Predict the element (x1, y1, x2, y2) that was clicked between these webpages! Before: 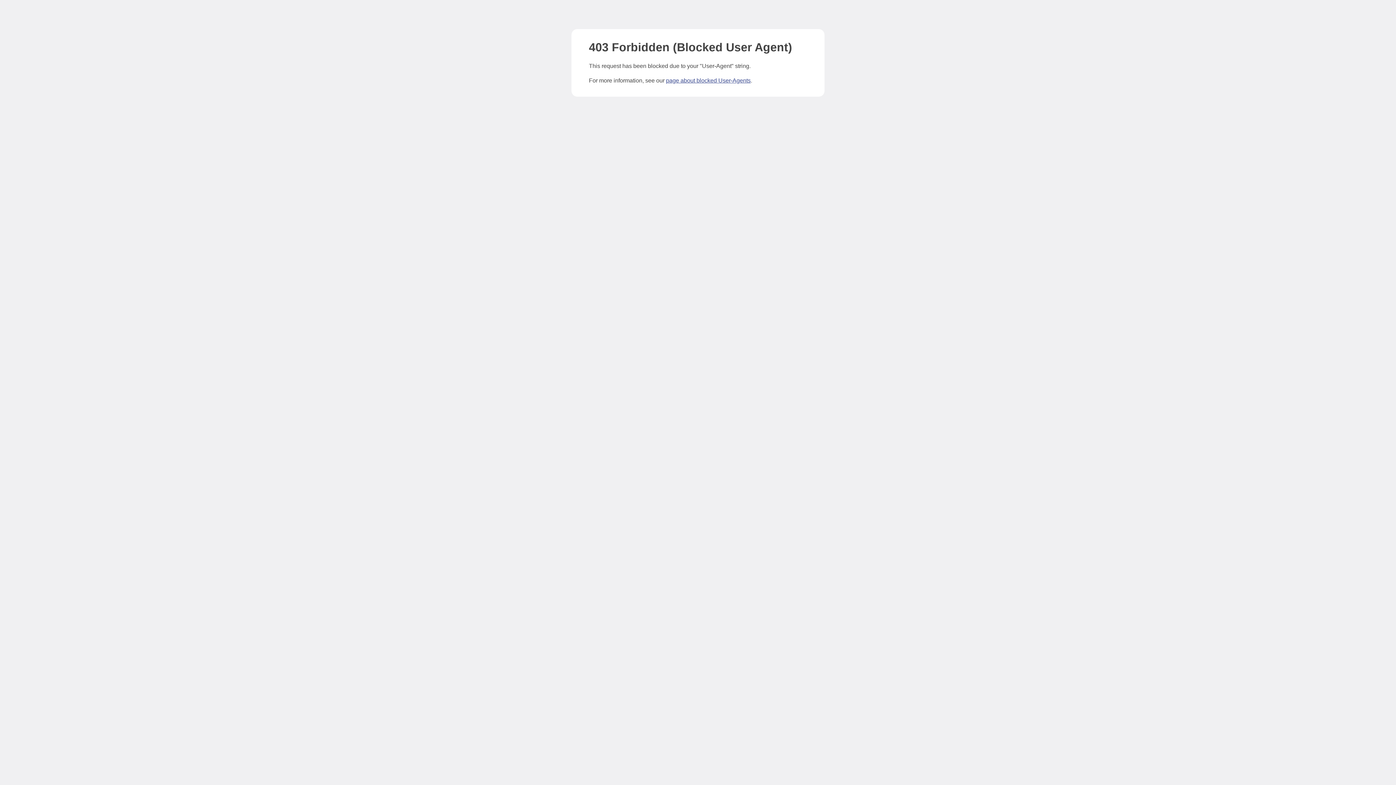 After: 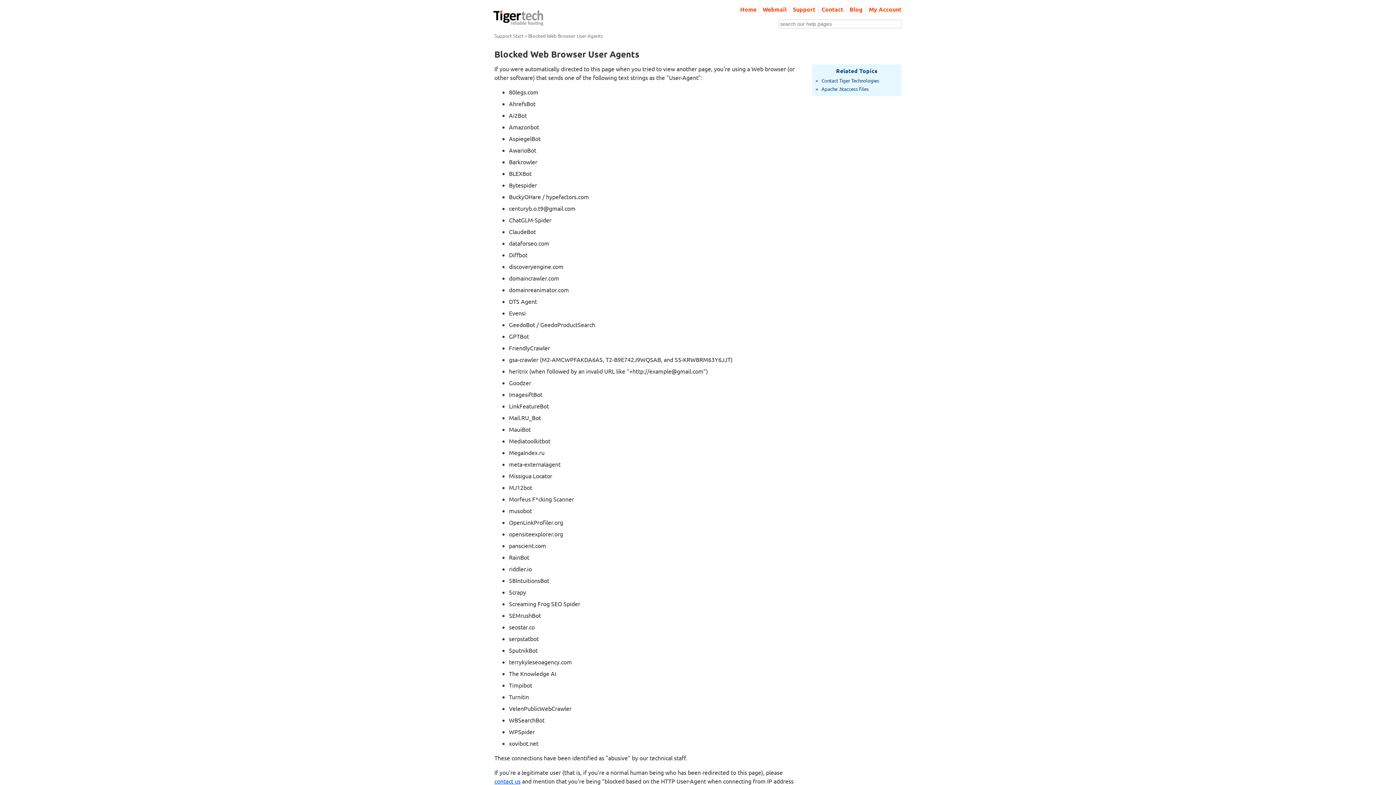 Action: label: page about blocked User-Agents bbox: (666, 77, 750, 83)